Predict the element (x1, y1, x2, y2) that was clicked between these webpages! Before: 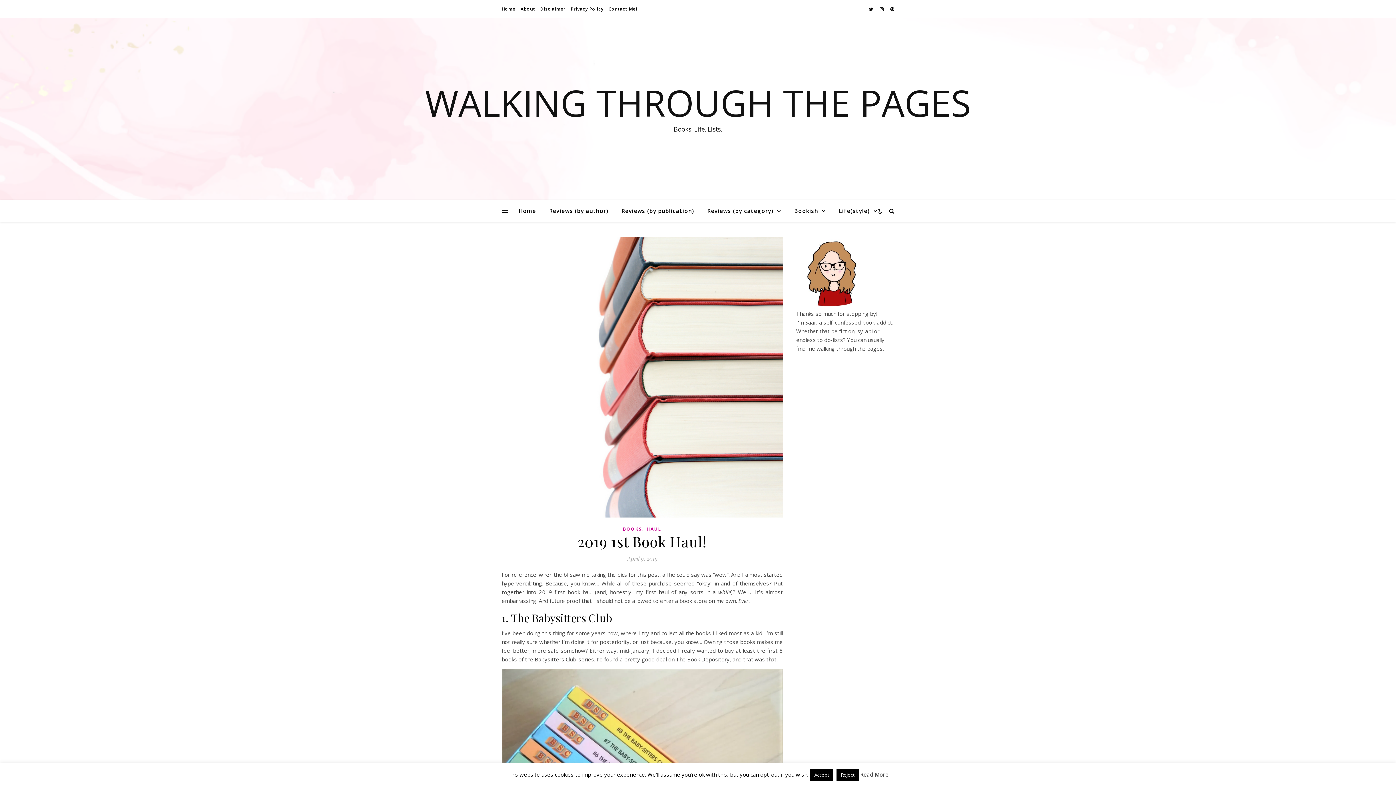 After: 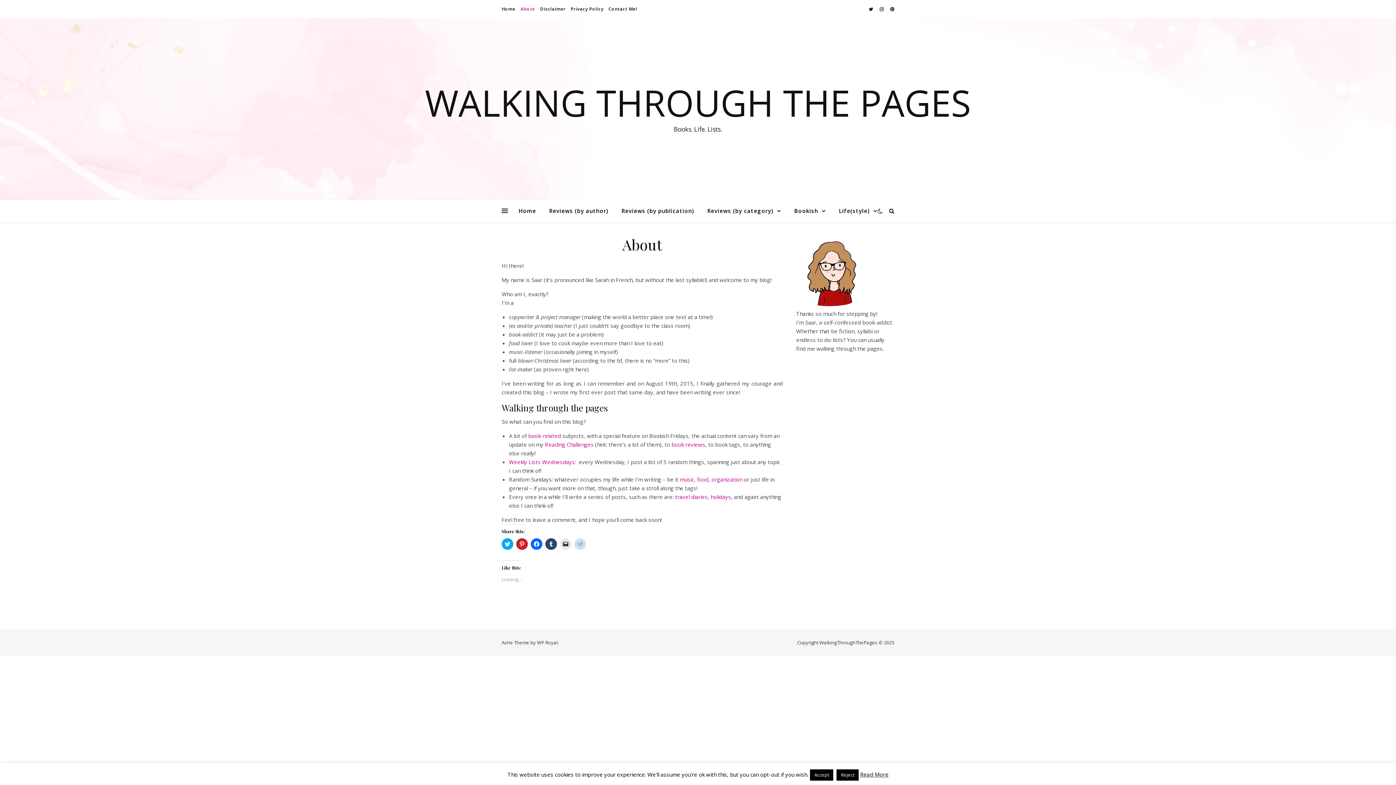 Action: label: About bbox: (518, 0, 537, 18)